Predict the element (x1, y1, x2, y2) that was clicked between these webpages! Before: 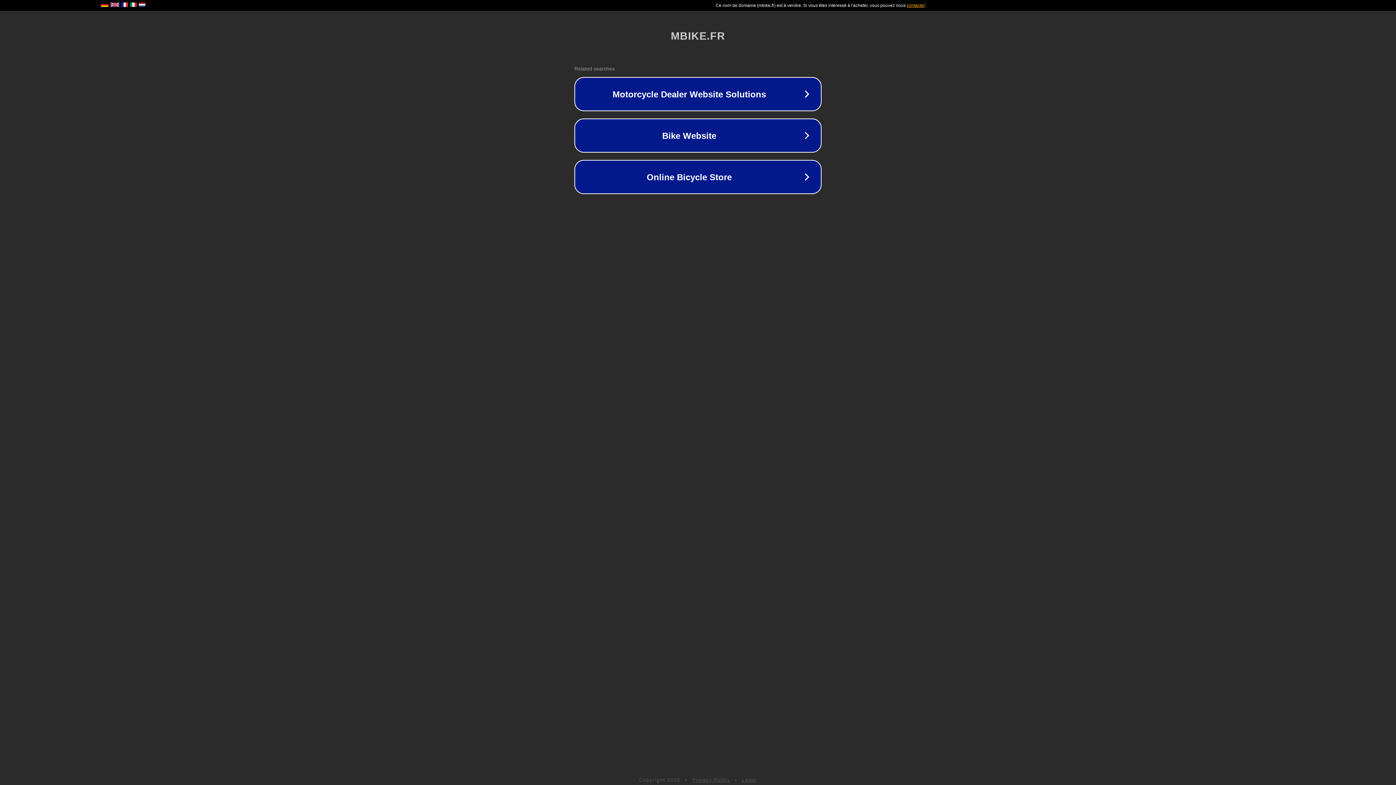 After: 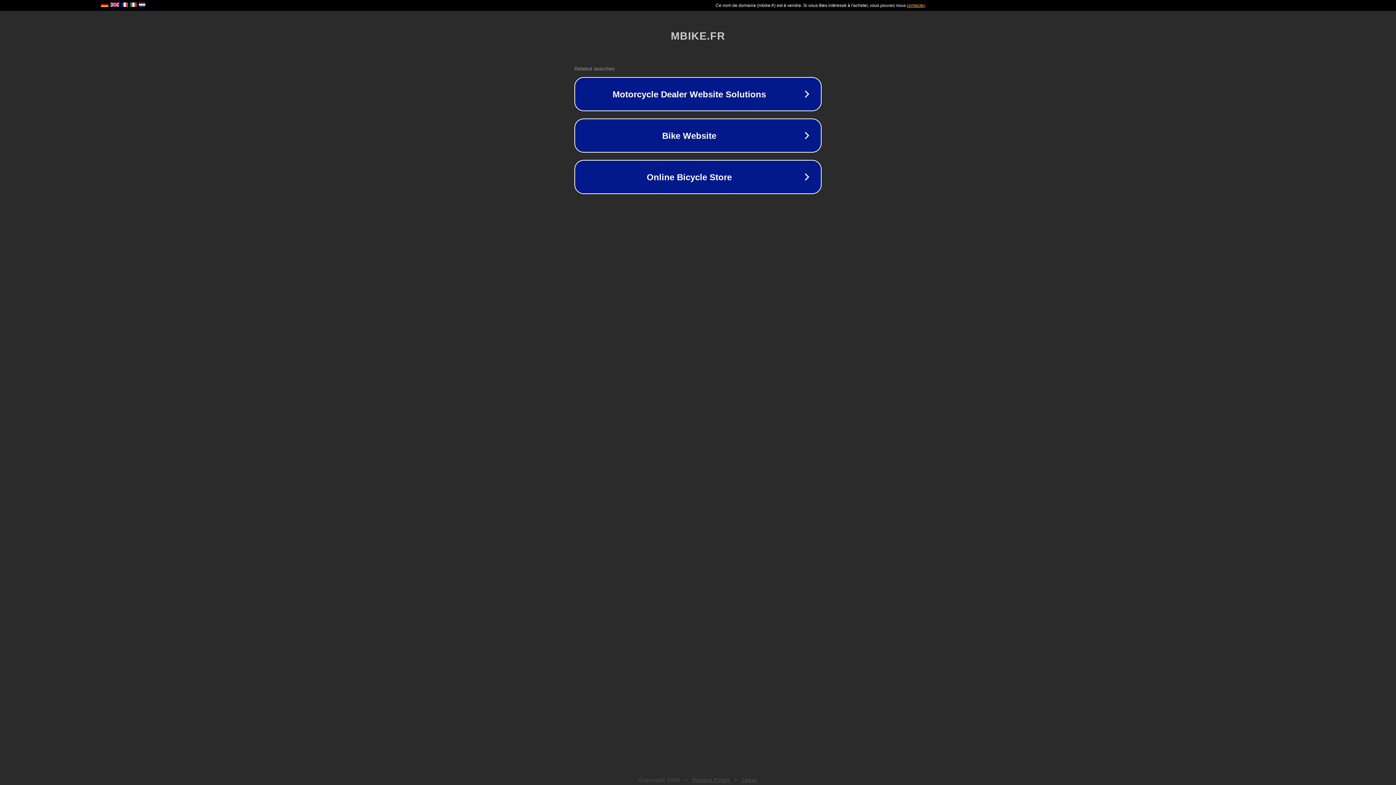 Action: label: Privacy Policy bbox: (692, 777, 730, 783)